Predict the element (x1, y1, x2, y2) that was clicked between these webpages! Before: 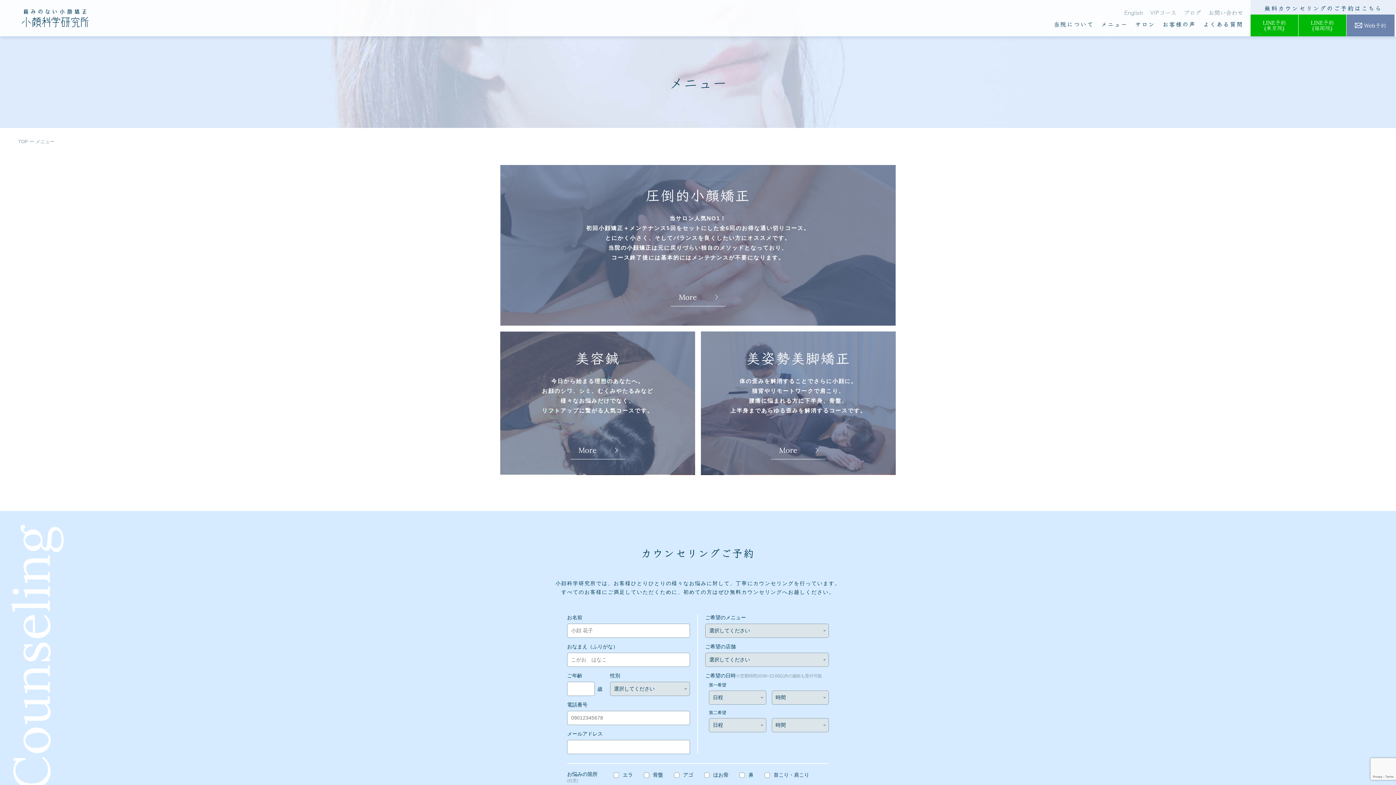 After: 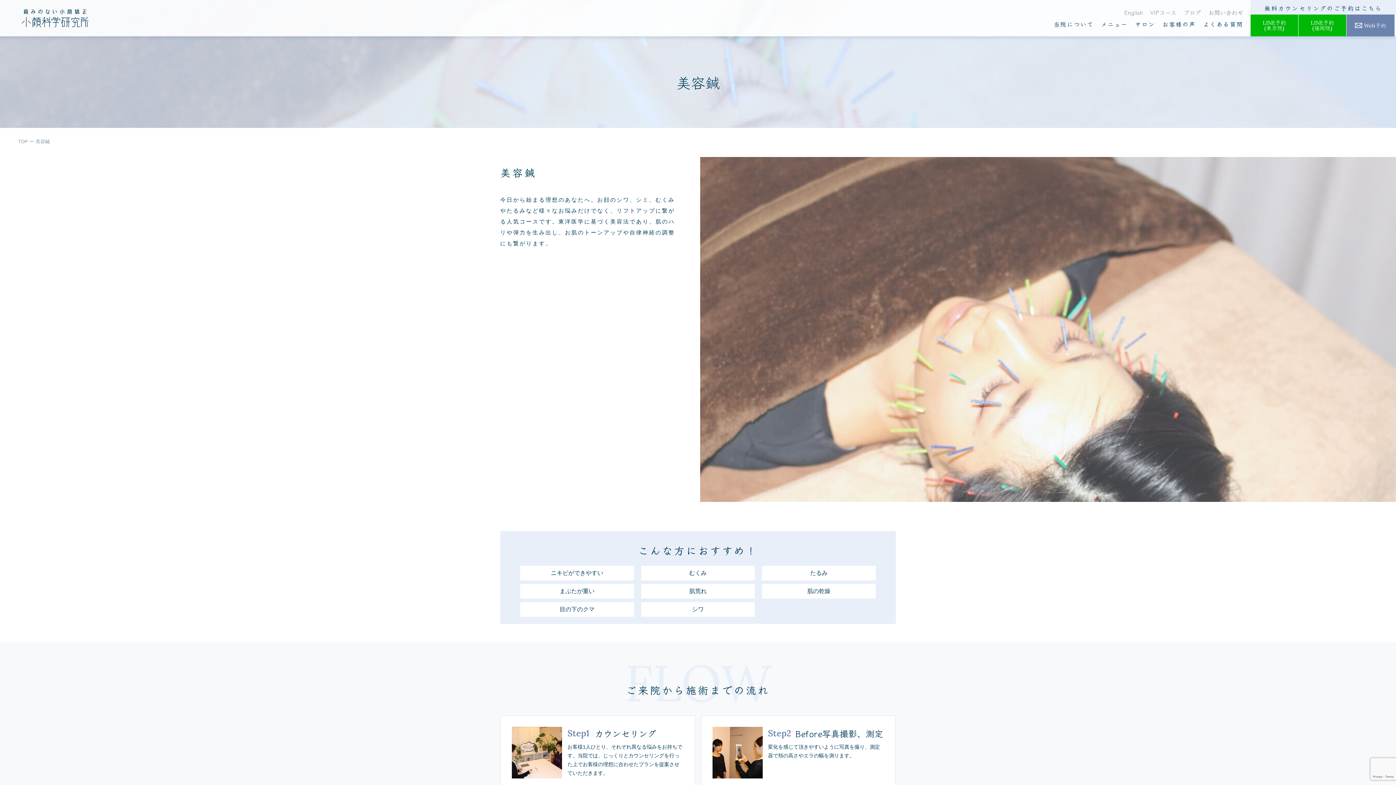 Action: bbox: (500, 331, 695, 475) label: 美容鍼

今日から始まる理想のあなたへ。
お顔のシワ、シミ、むくみやたるみなど
様々なお悩みだけでなく、
リフトアップに繋がる人気コースです。

More